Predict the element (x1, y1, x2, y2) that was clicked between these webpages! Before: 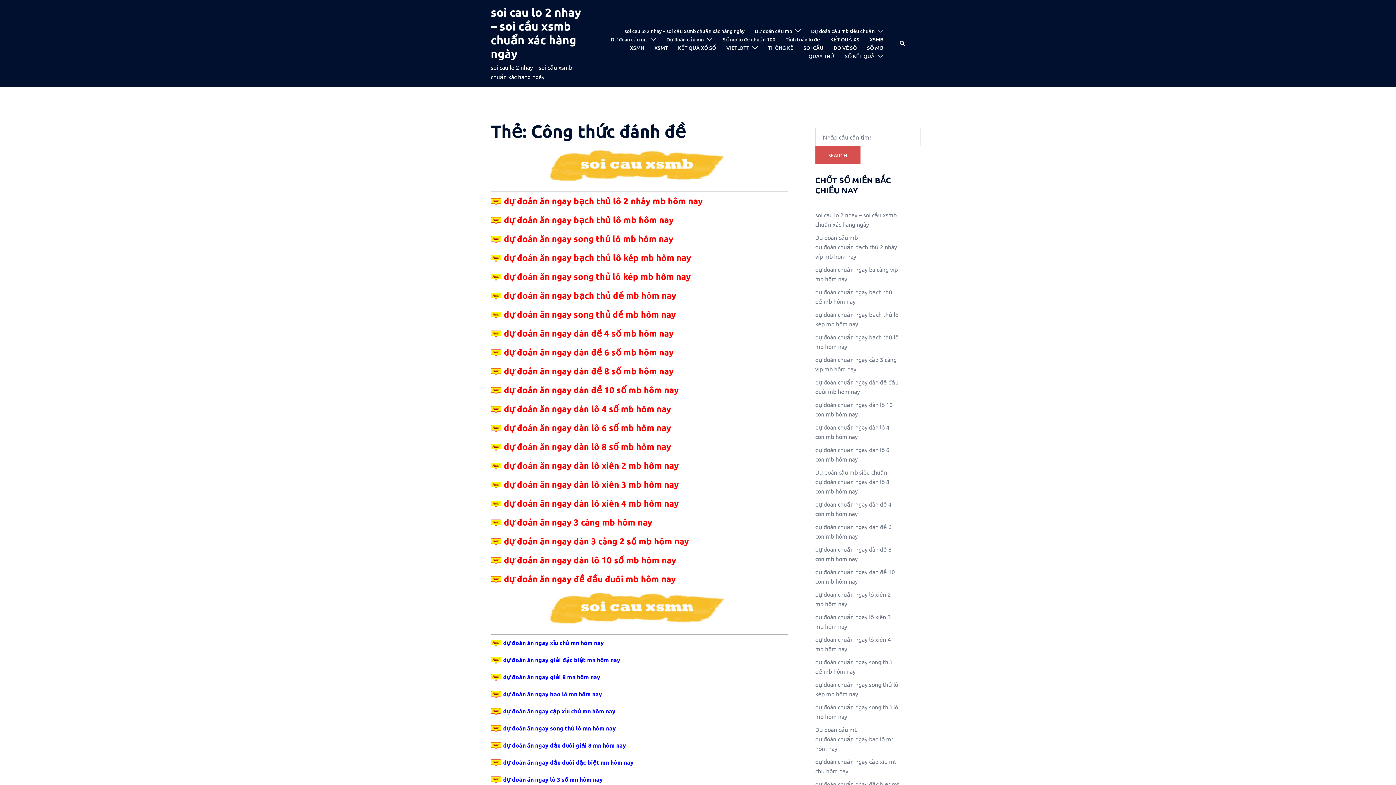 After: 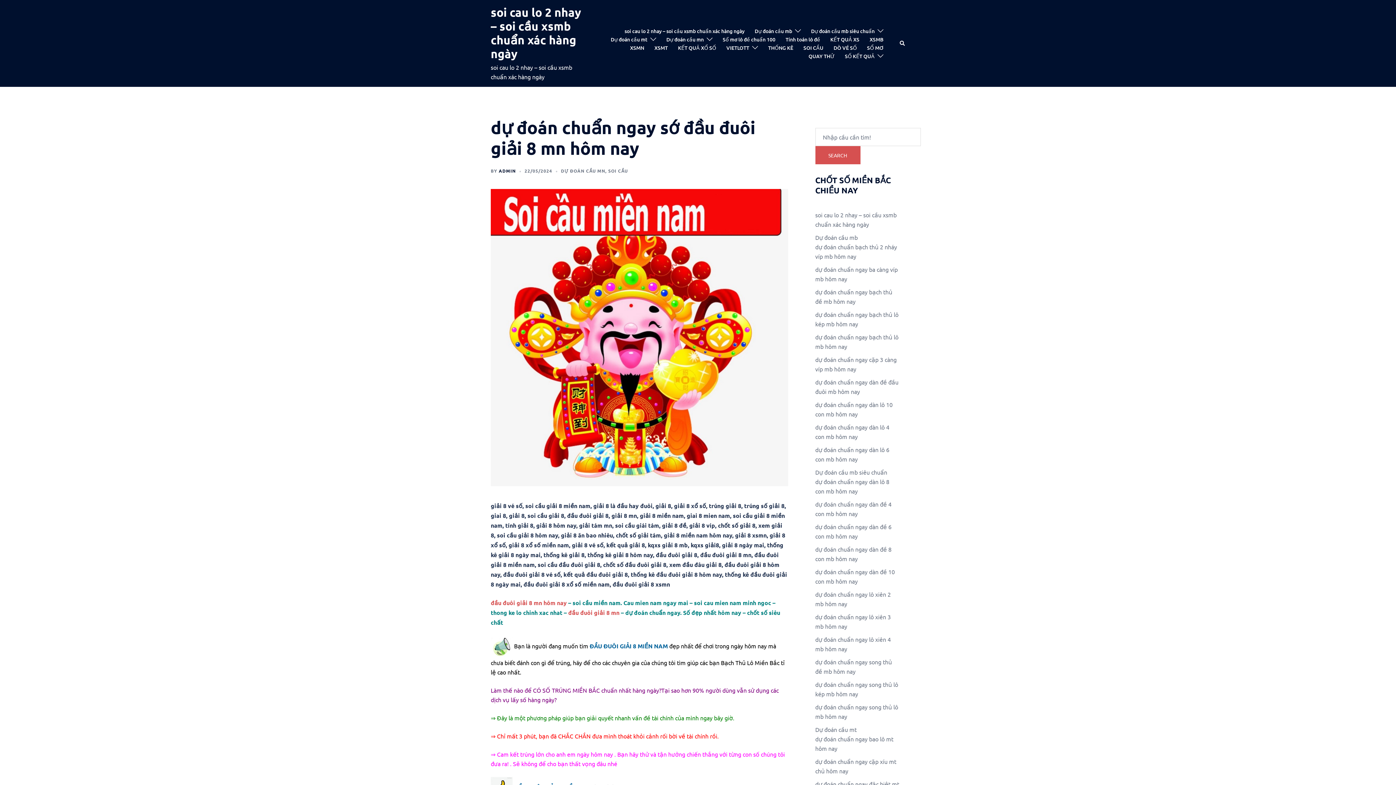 Action: label: dự đoán ăn ngay đầu đuôi giải 8 mn hôm nay bbox: (503, 741, 626, 749)